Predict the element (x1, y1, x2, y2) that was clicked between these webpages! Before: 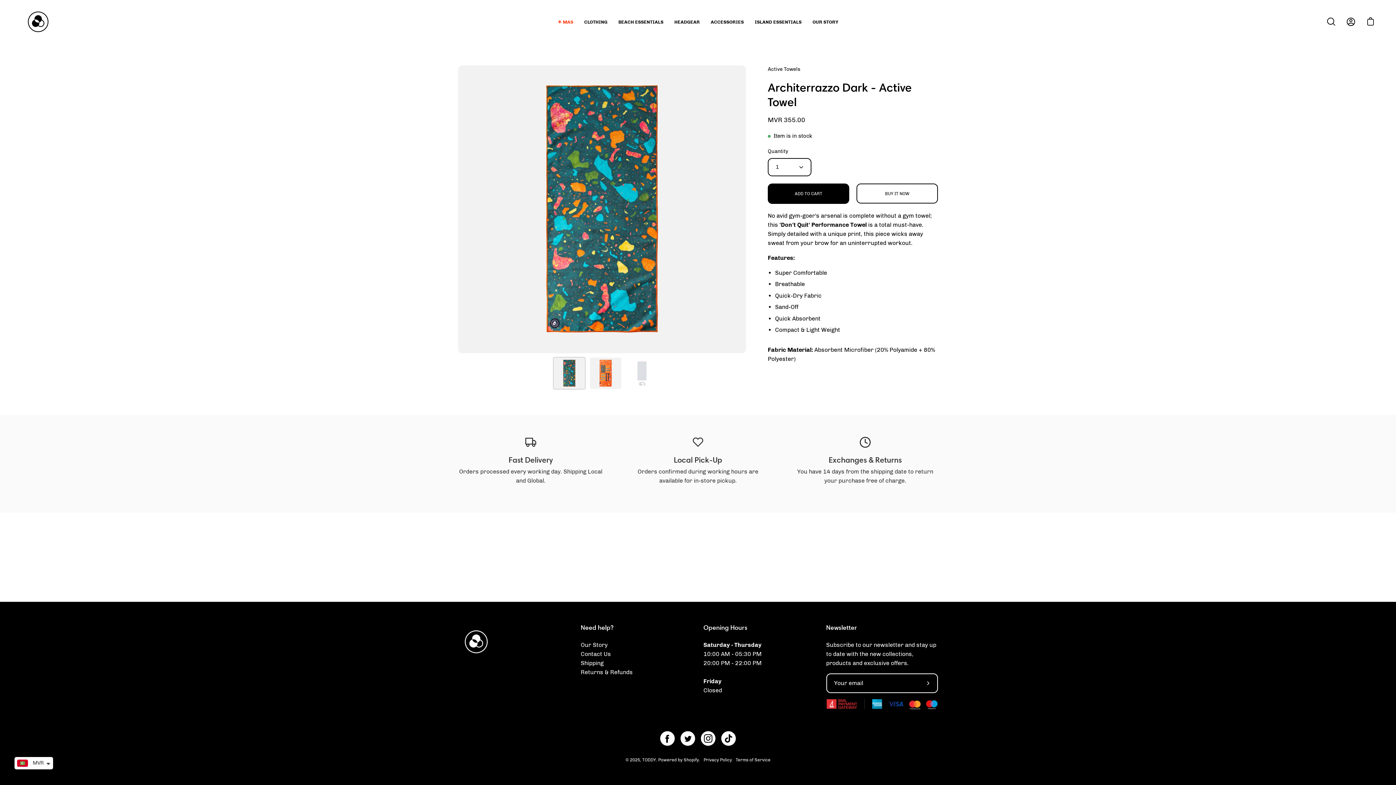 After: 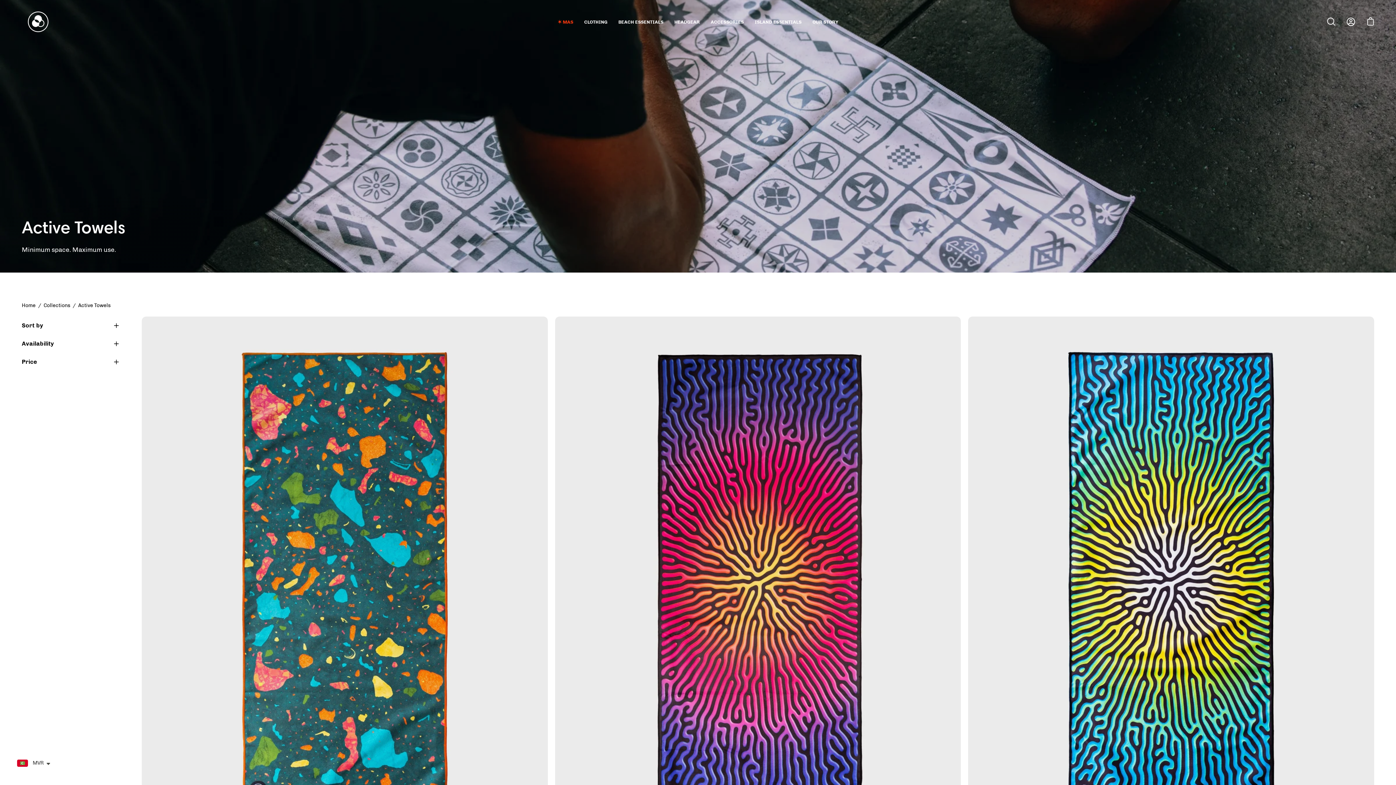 Action: bbox: (768, 65, 800, 73) label: Active Towels